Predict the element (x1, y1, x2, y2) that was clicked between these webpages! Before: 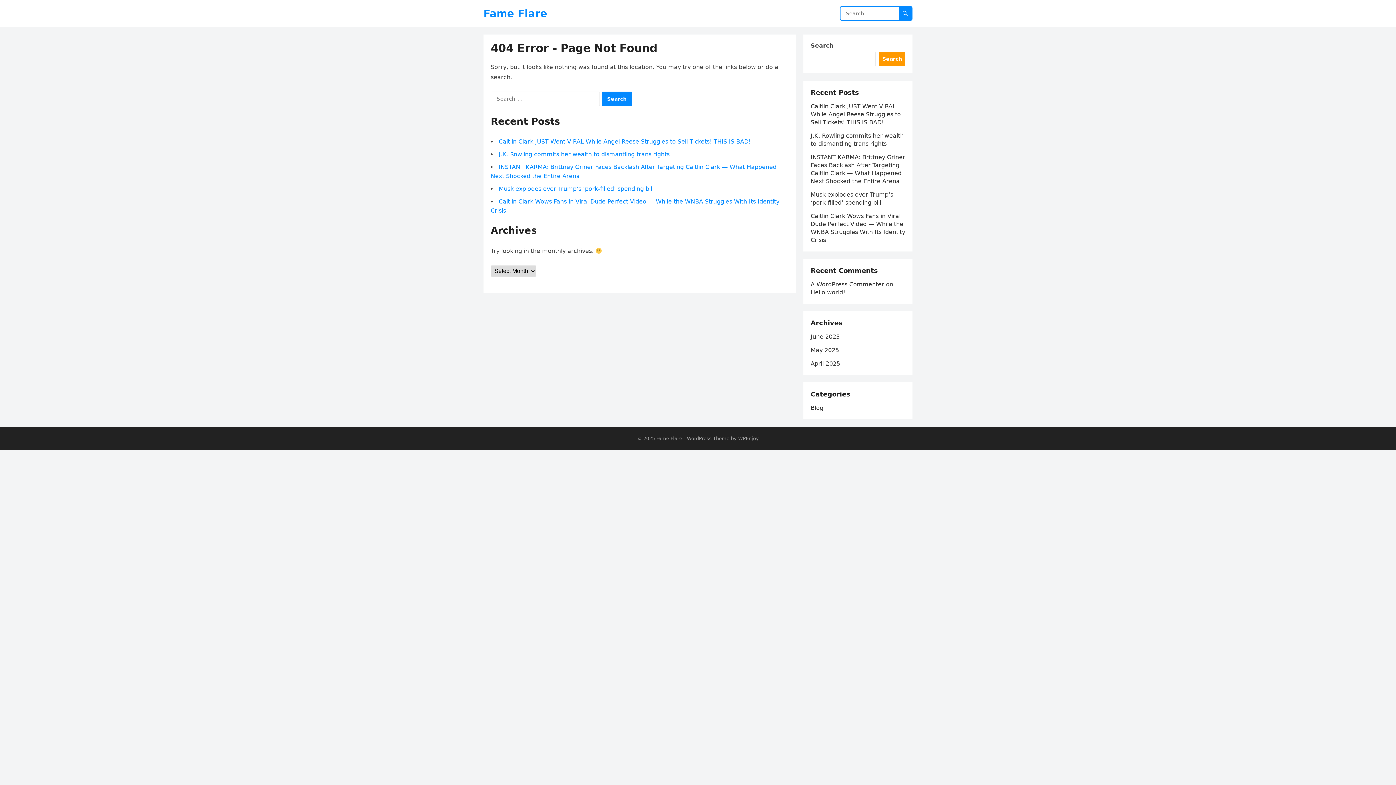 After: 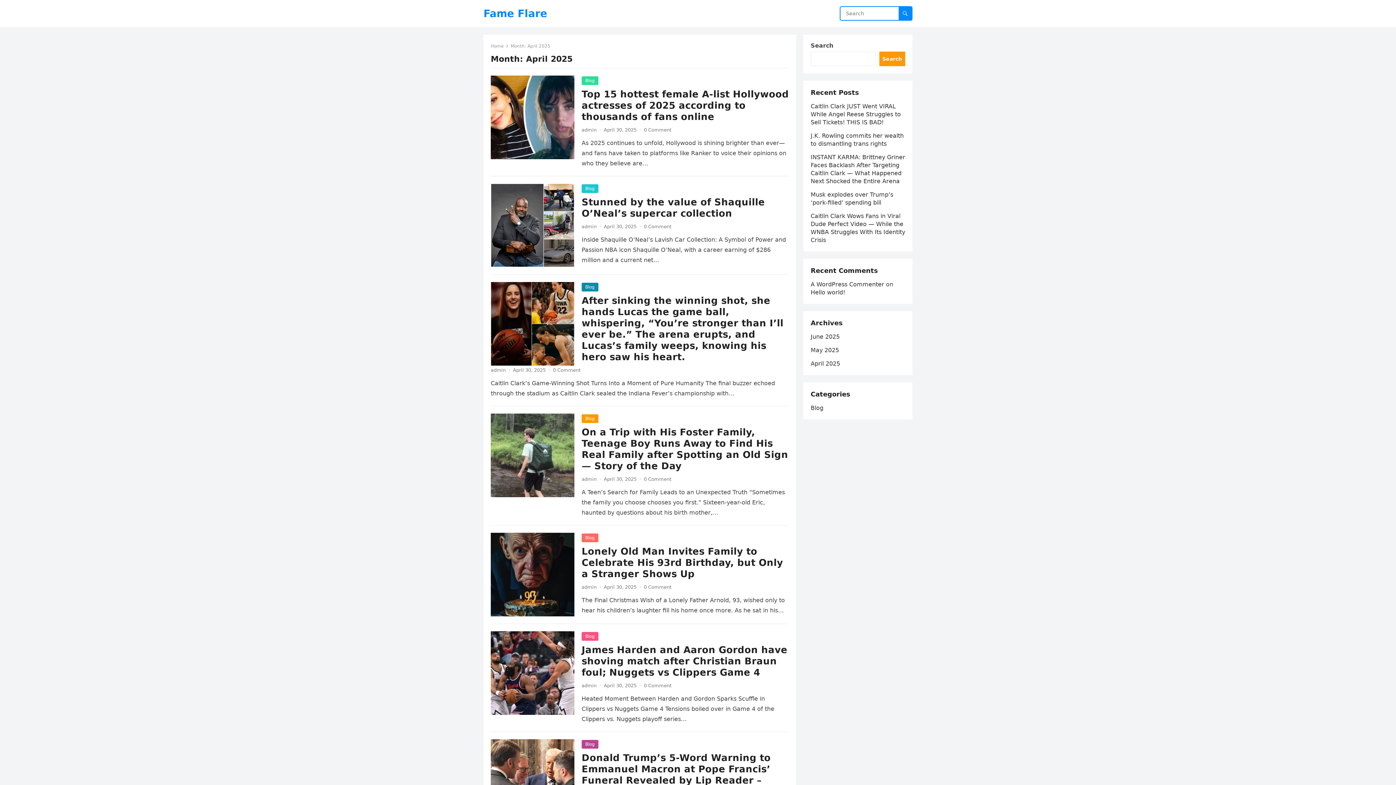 Action: bbox: (810, 360, 840, 367) label: April 2025